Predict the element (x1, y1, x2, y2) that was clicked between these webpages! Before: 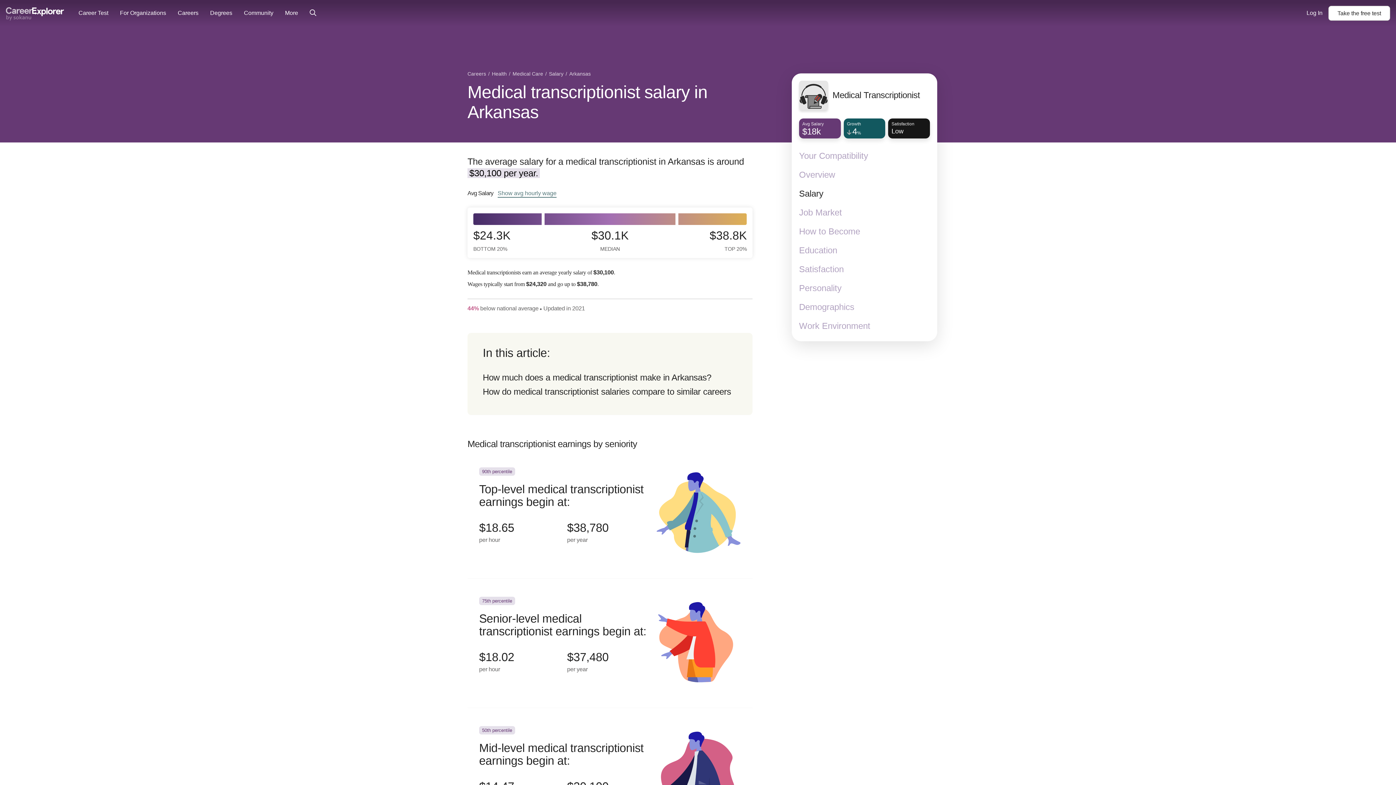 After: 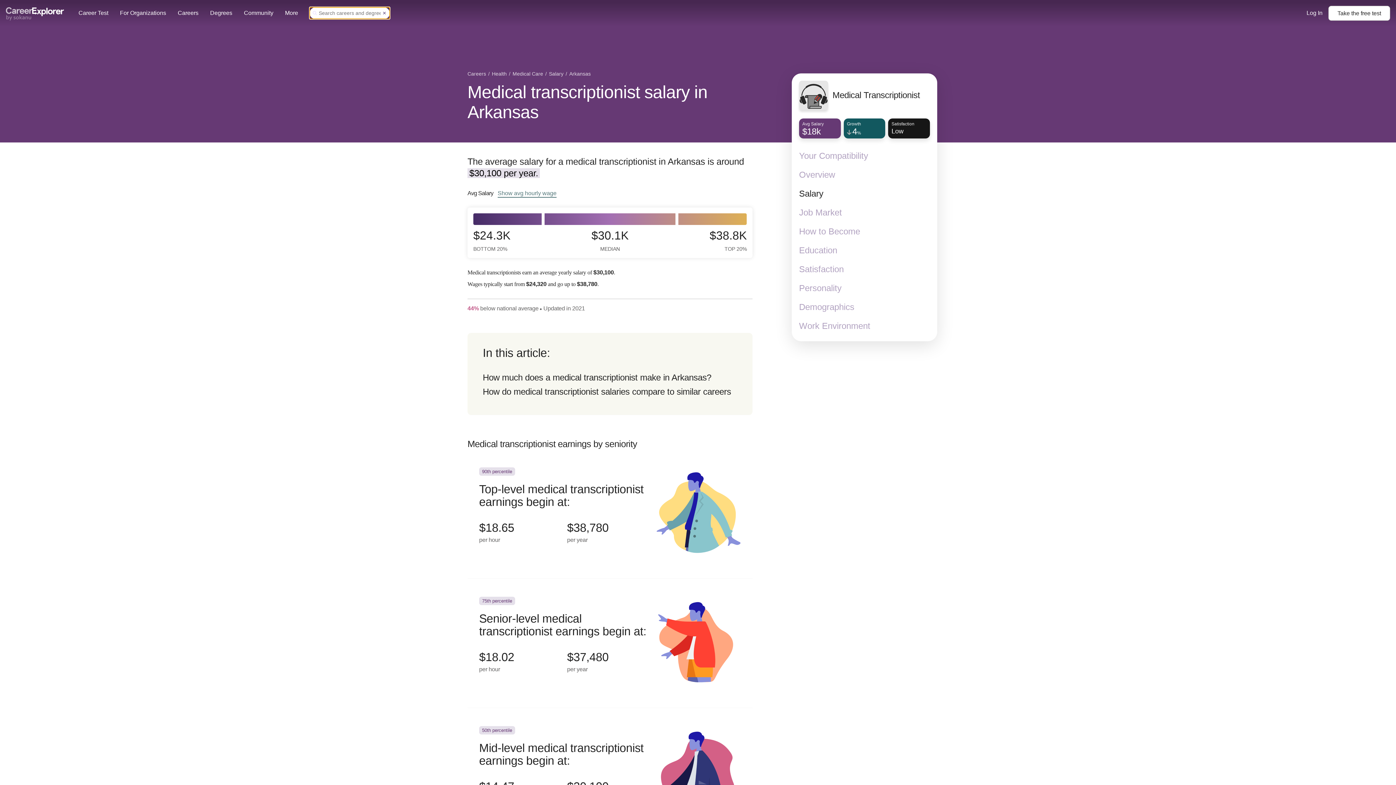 Action: bbox: (309, 0, 316, 25) label: Click to open site-wide search